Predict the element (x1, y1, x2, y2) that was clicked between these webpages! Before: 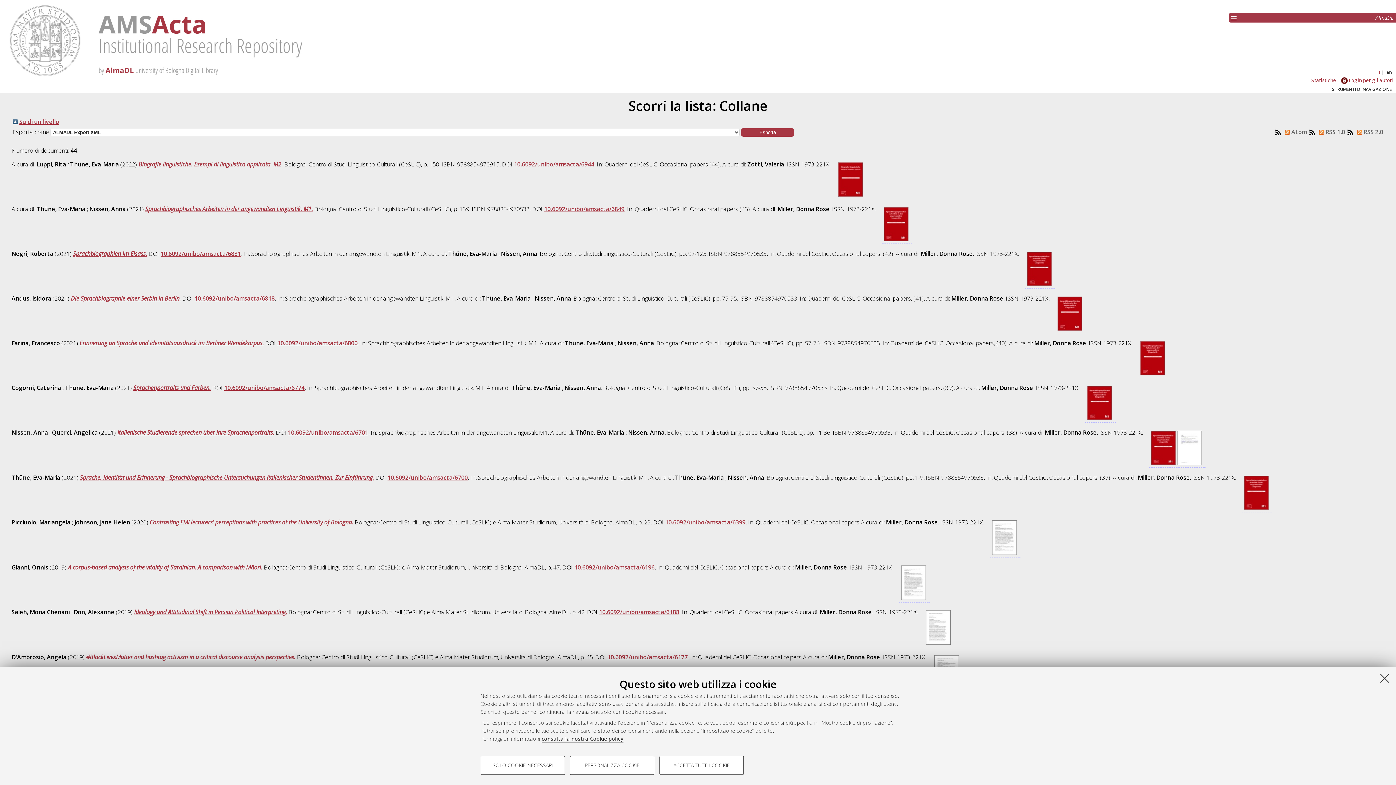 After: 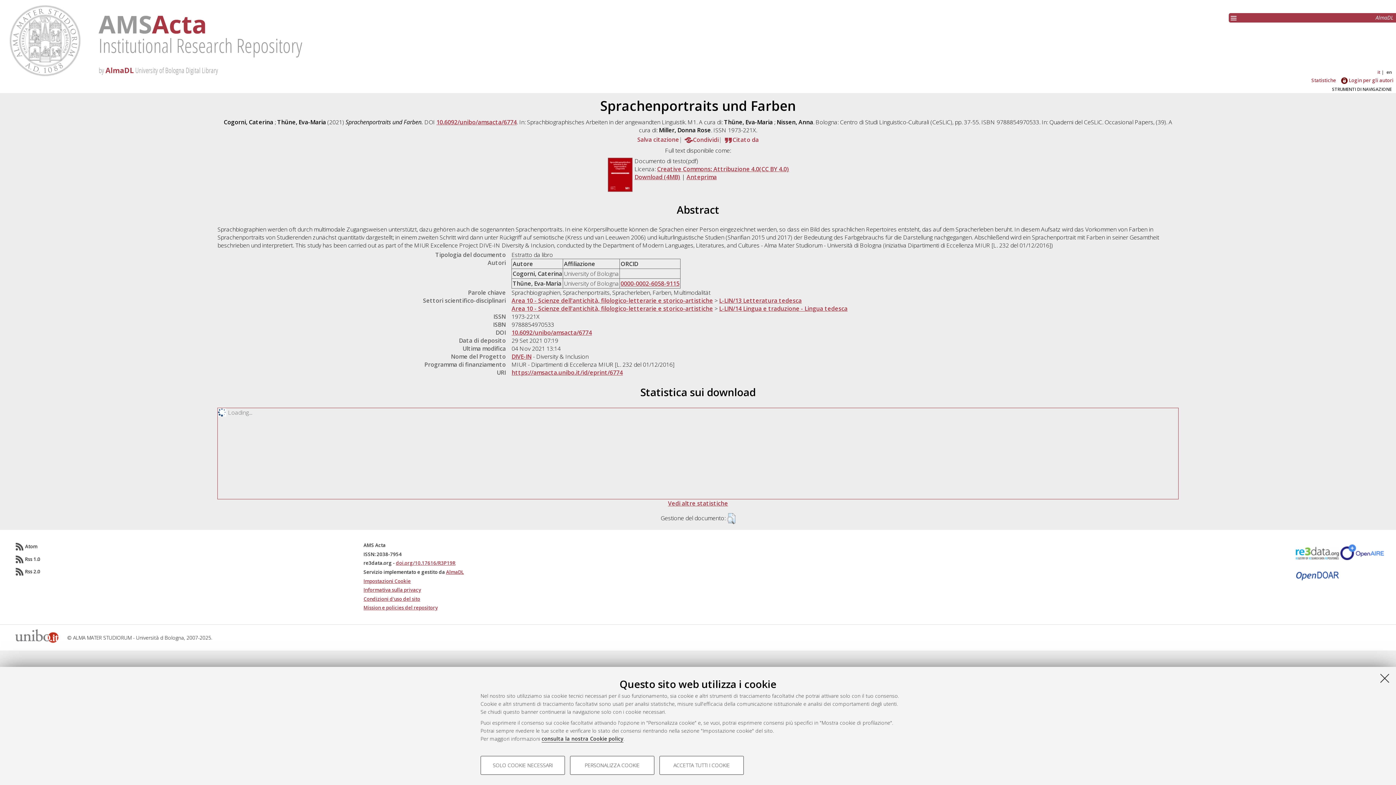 Action: bbox: (133, 383, 210, 391) label: Sprachenportraits und Farben.